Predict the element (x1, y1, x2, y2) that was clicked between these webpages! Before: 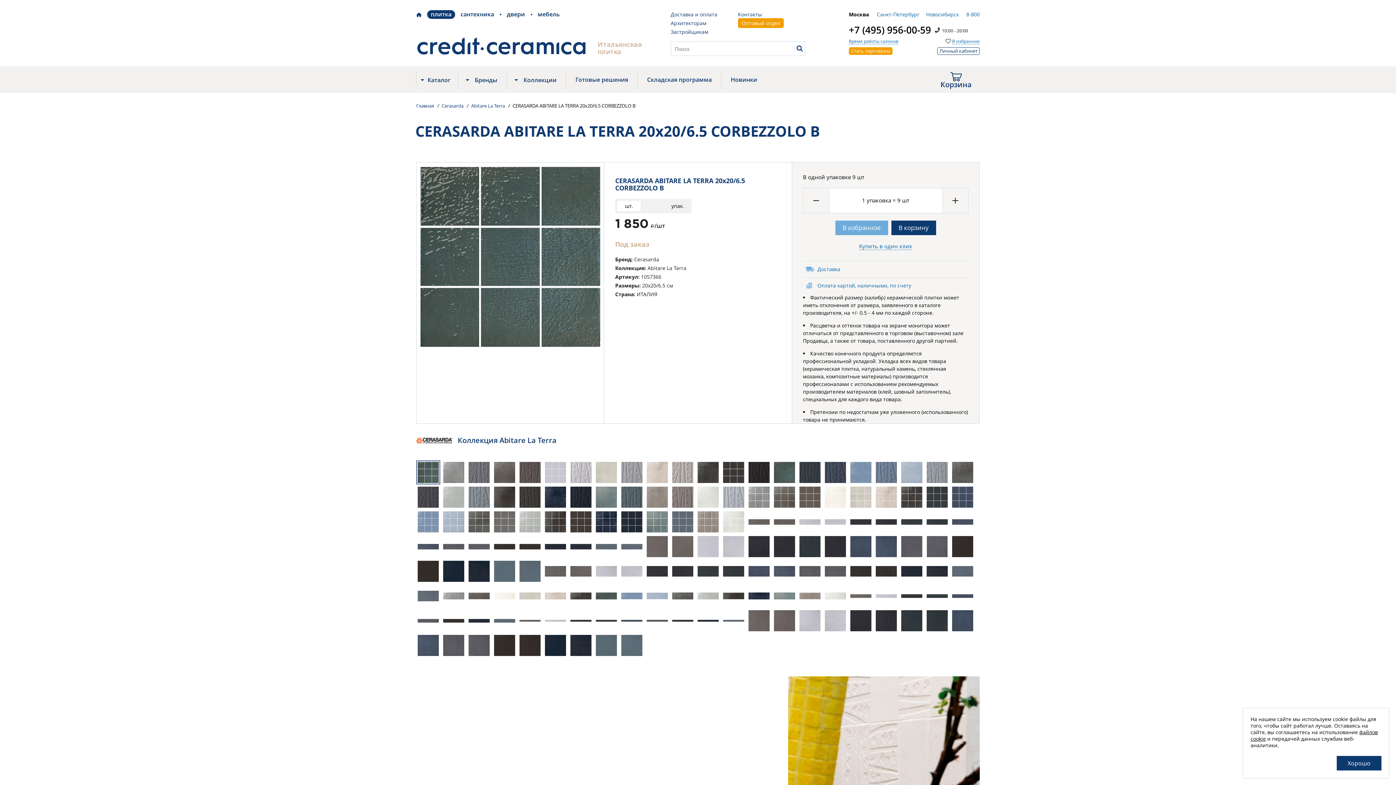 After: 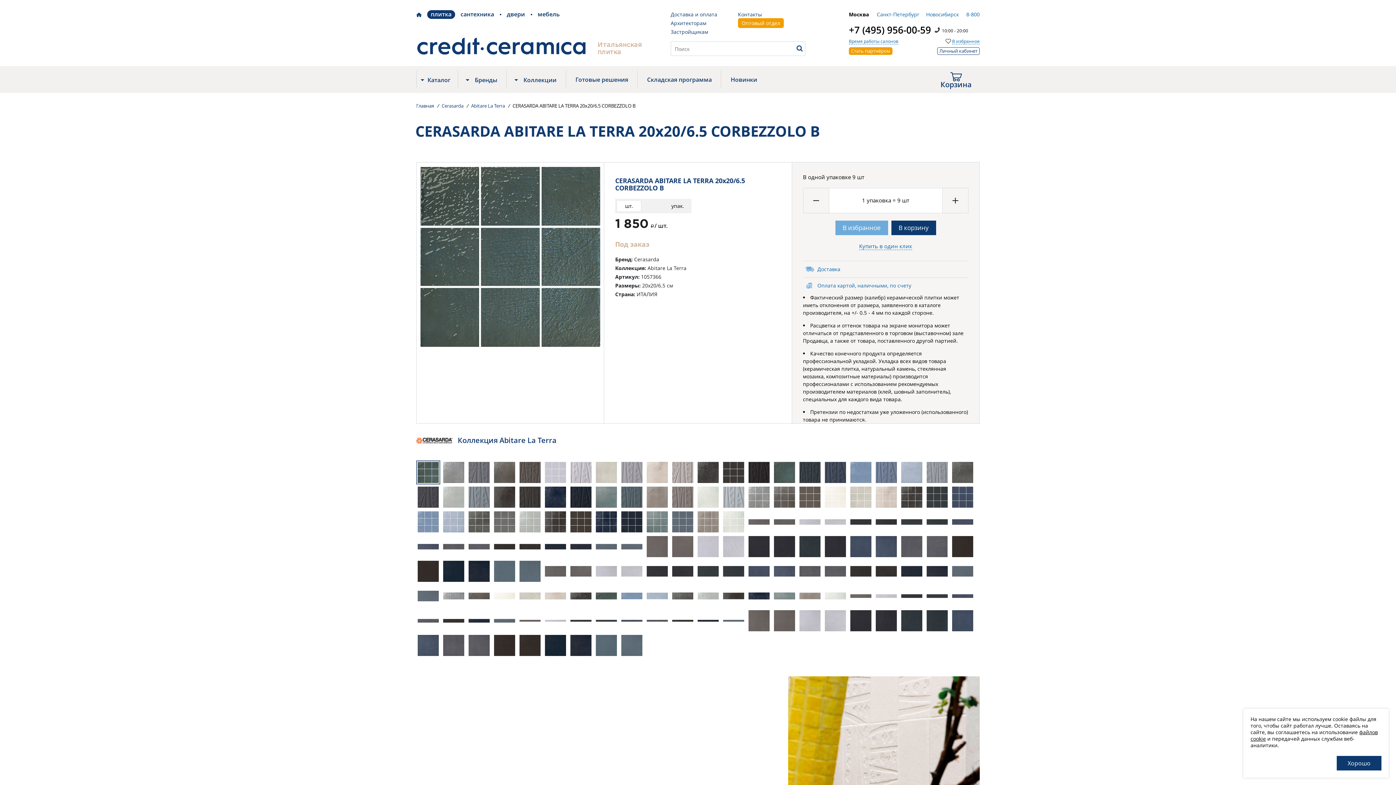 Action: label: шт. bbox: (617, 200, 641, 211)